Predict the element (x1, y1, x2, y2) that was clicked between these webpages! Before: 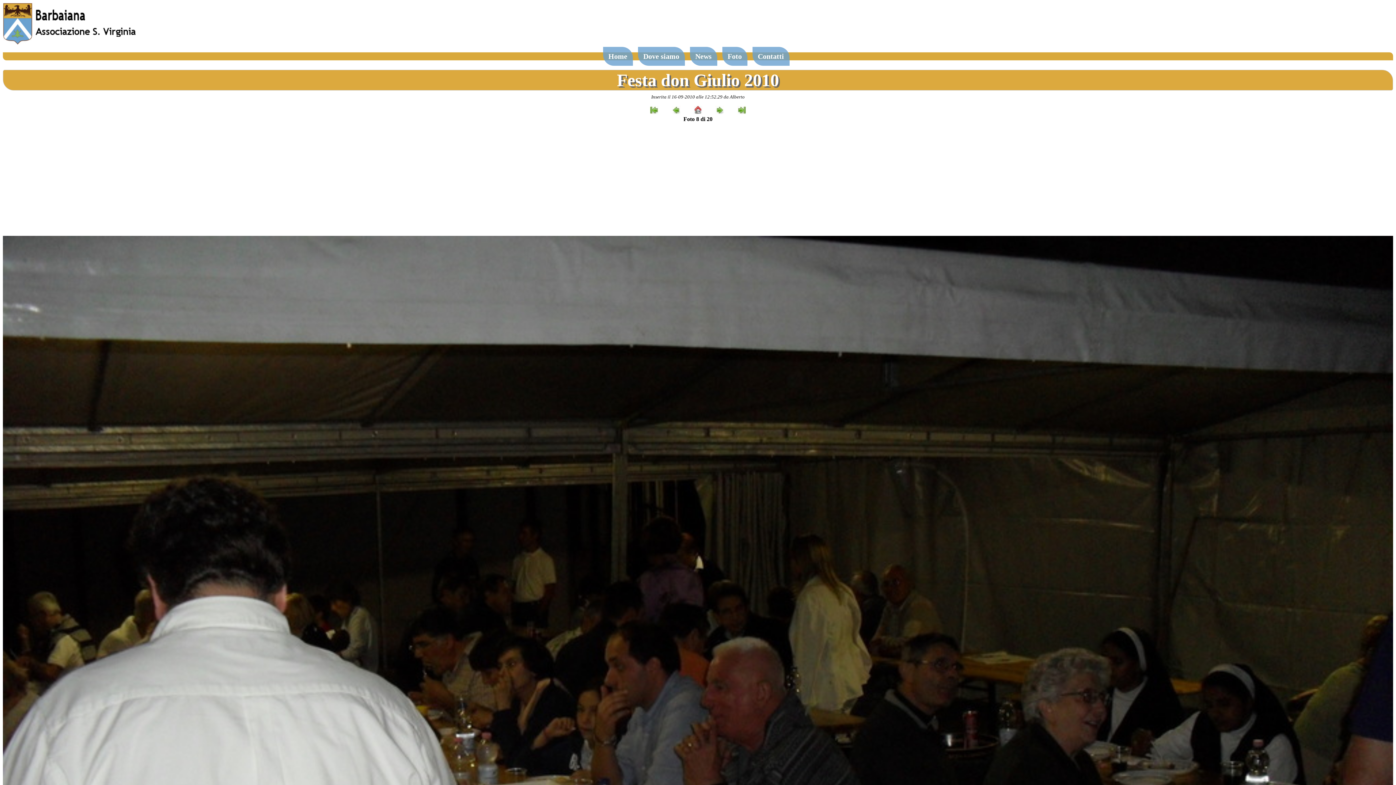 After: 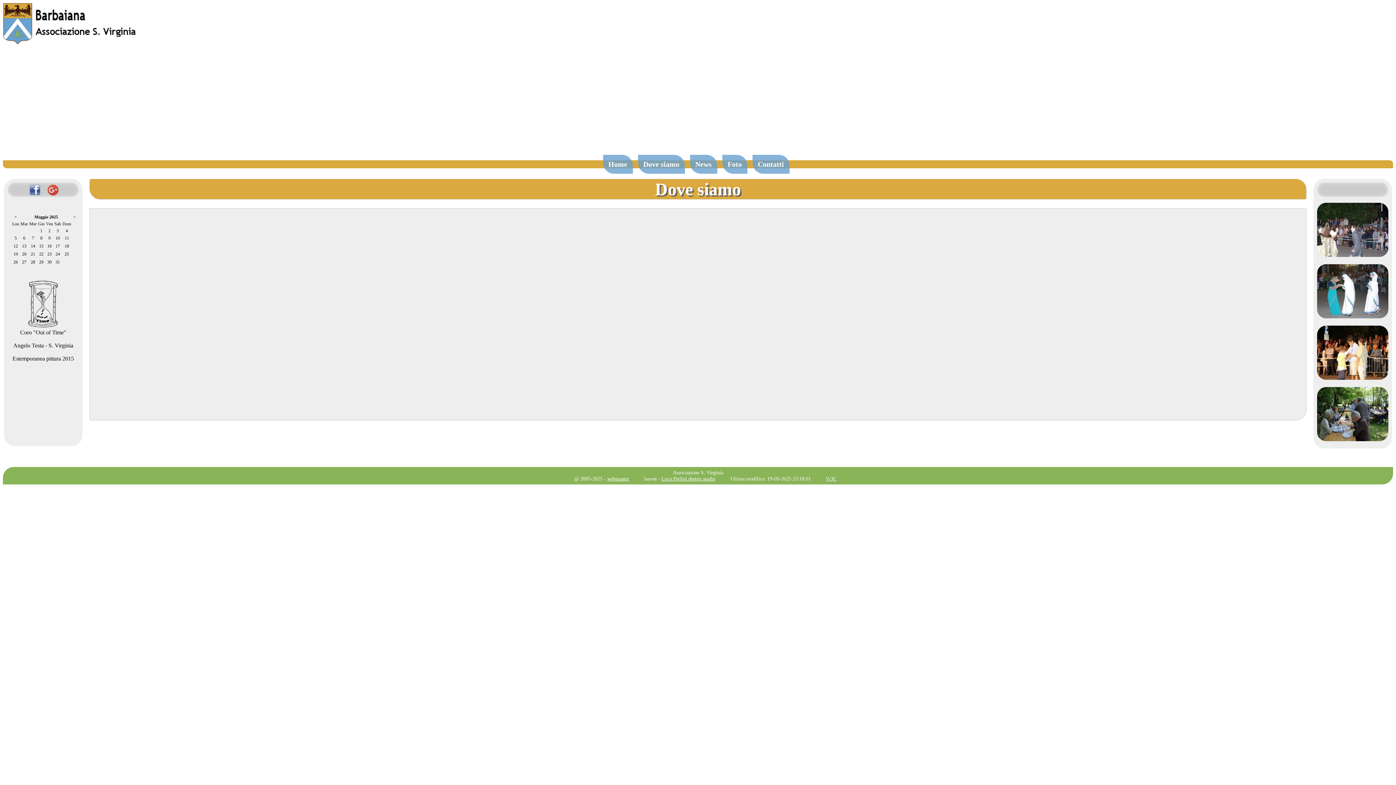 Action: label: Dove siamo bbox: (638, 46, 684, 65)